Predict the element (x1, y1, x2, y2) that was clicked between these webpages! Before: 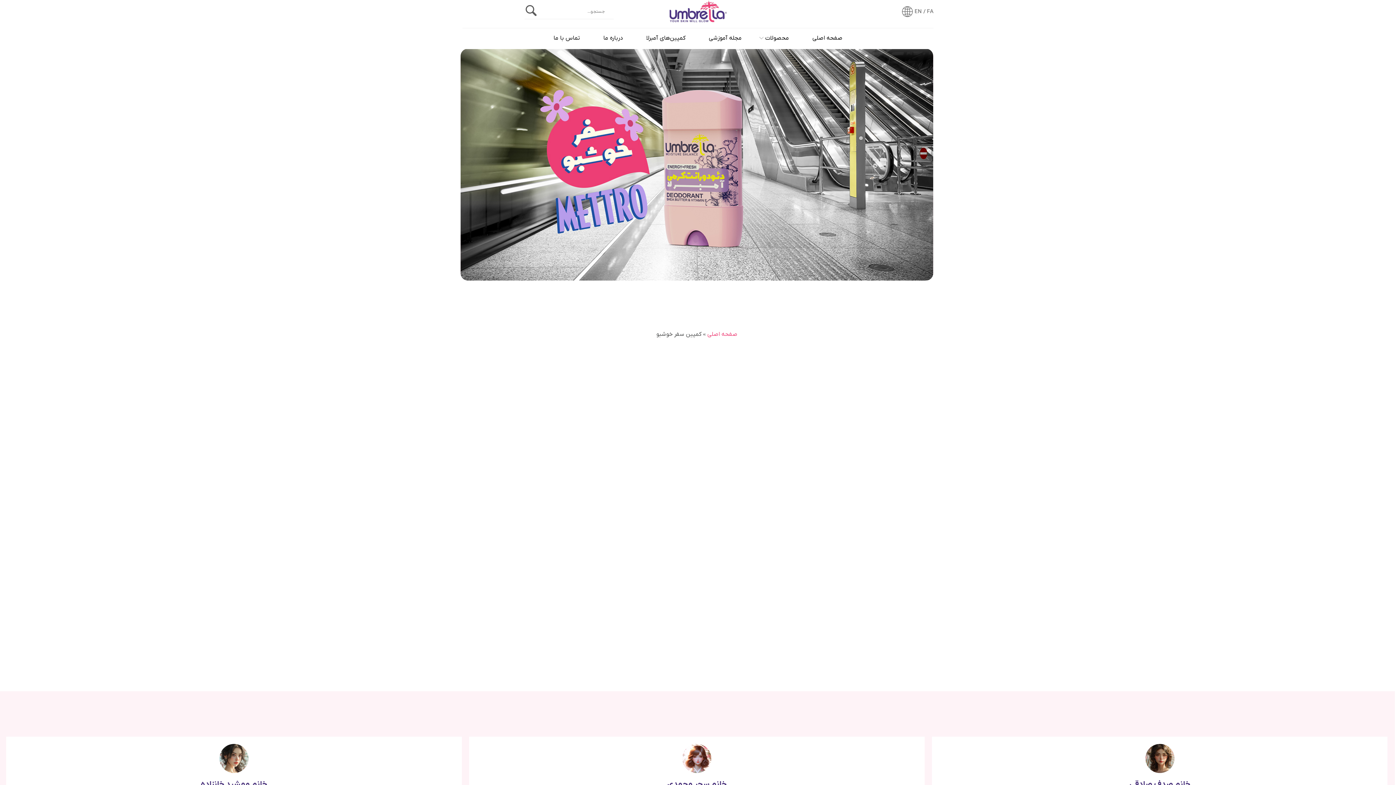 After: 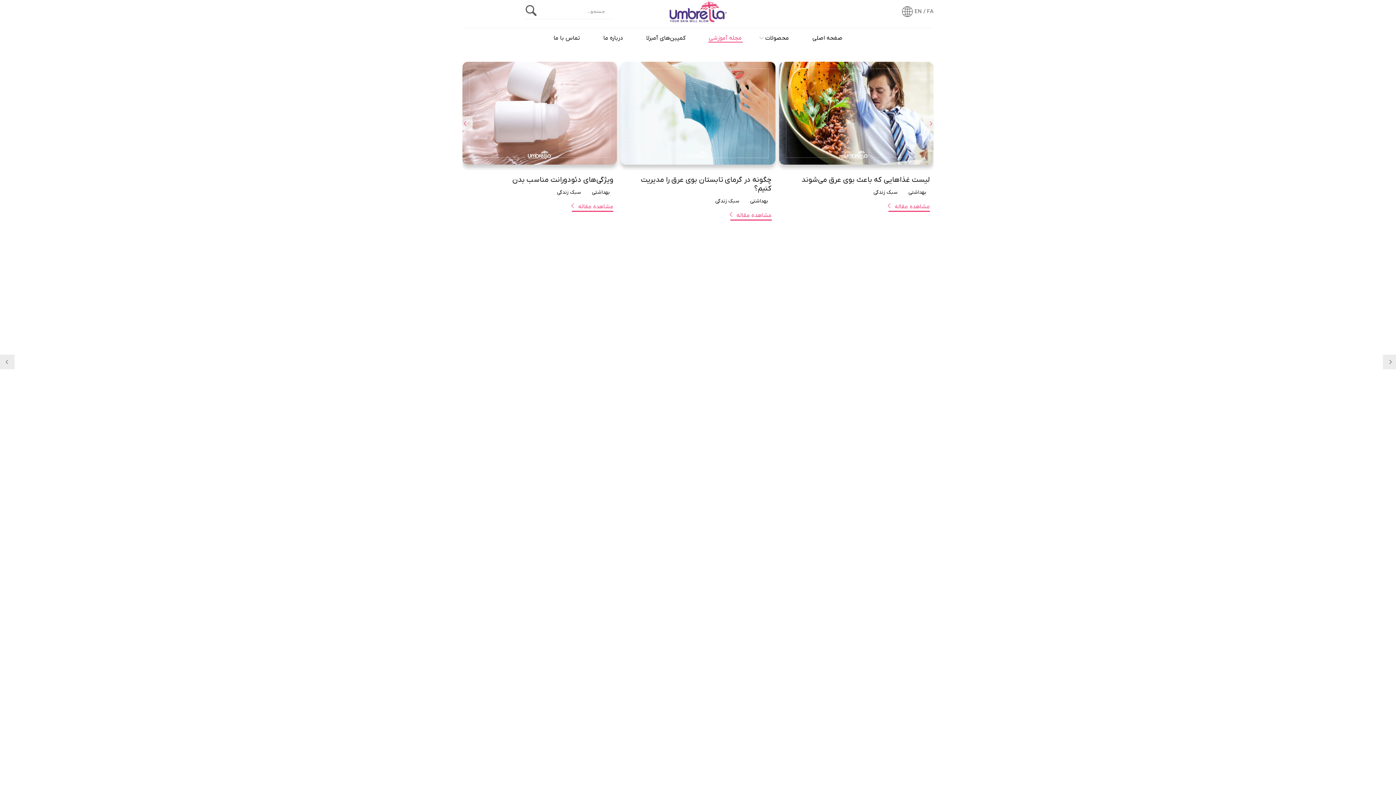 Action: bbox: (708, 34, 742, 41) label: مجله آموزشی